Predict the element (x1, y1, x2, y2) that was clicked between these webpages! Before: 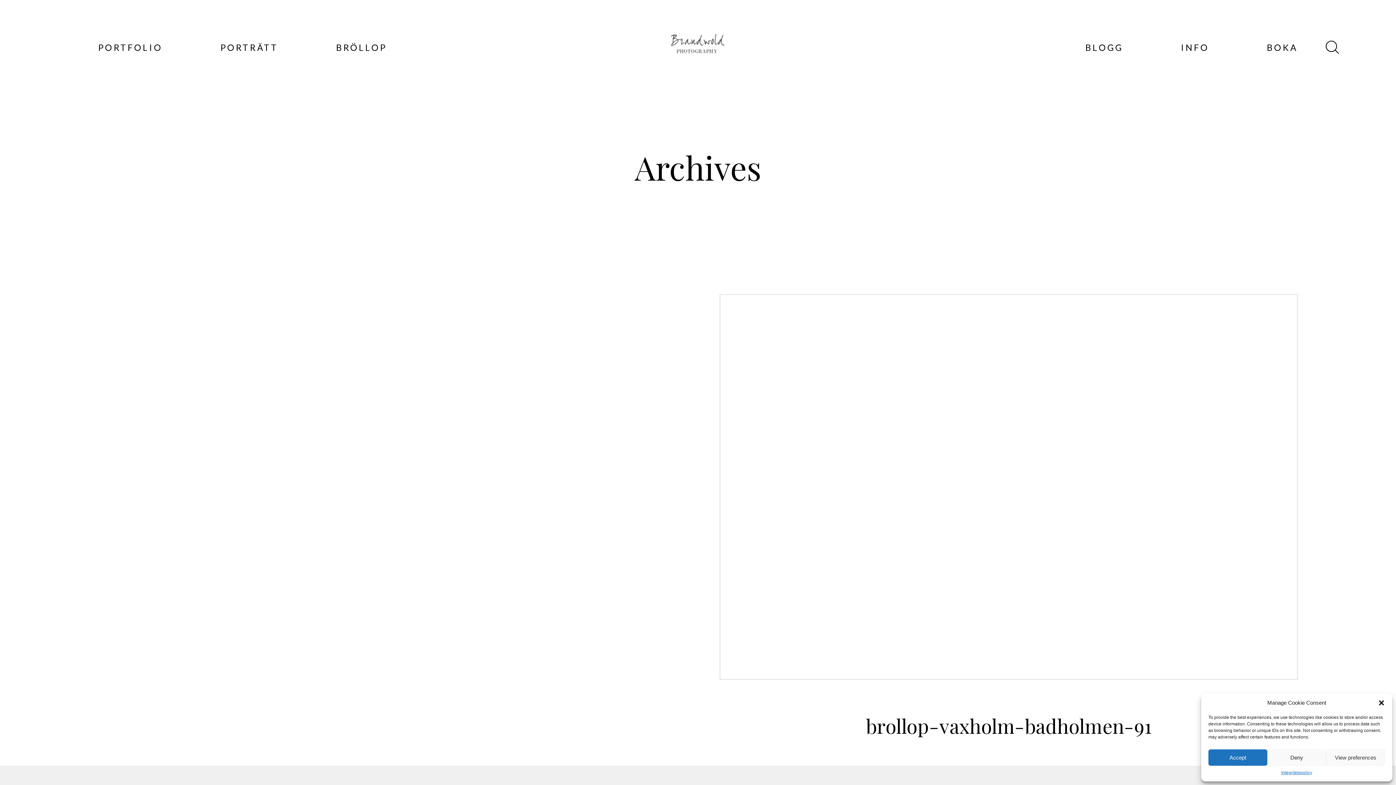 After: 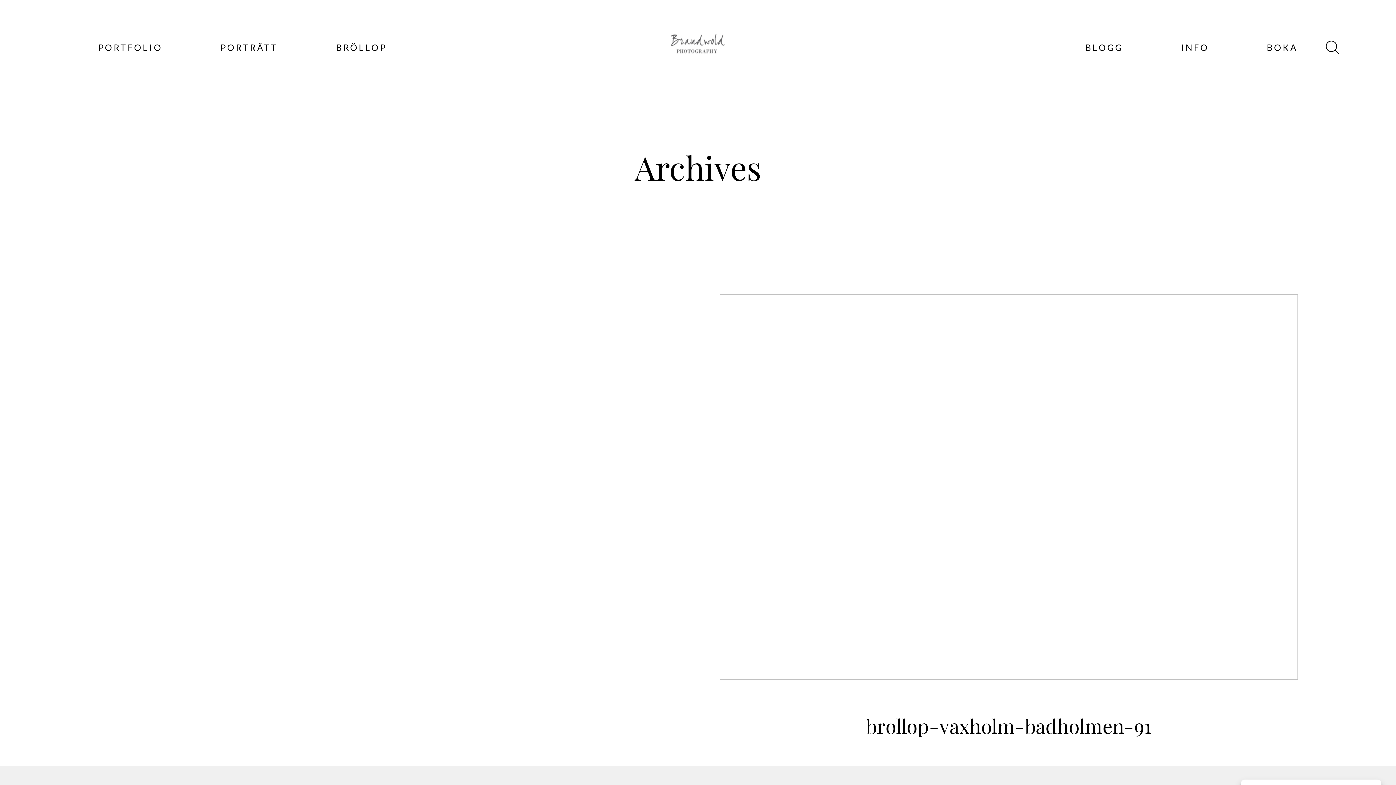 Action: label: Accept bbox: (1208, 749, 1267, 766)